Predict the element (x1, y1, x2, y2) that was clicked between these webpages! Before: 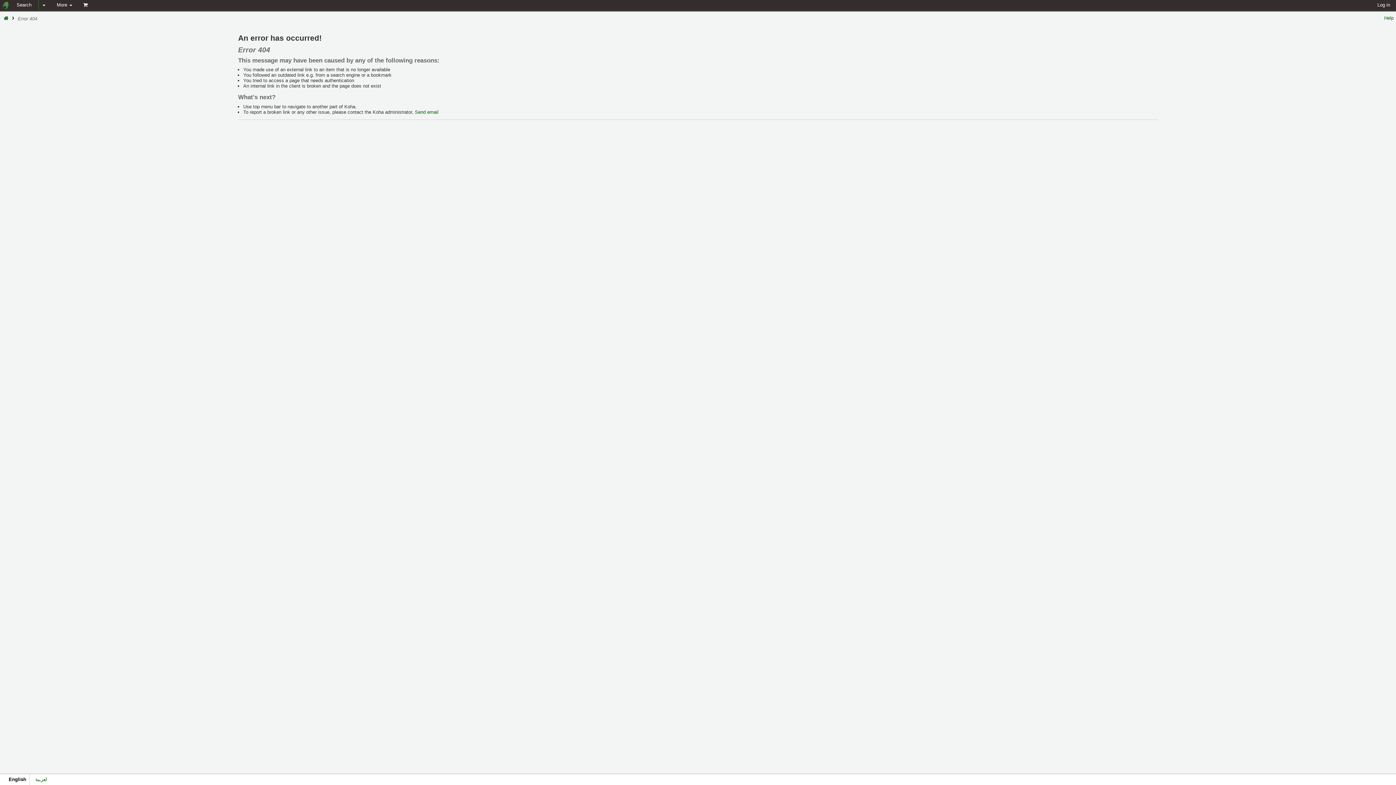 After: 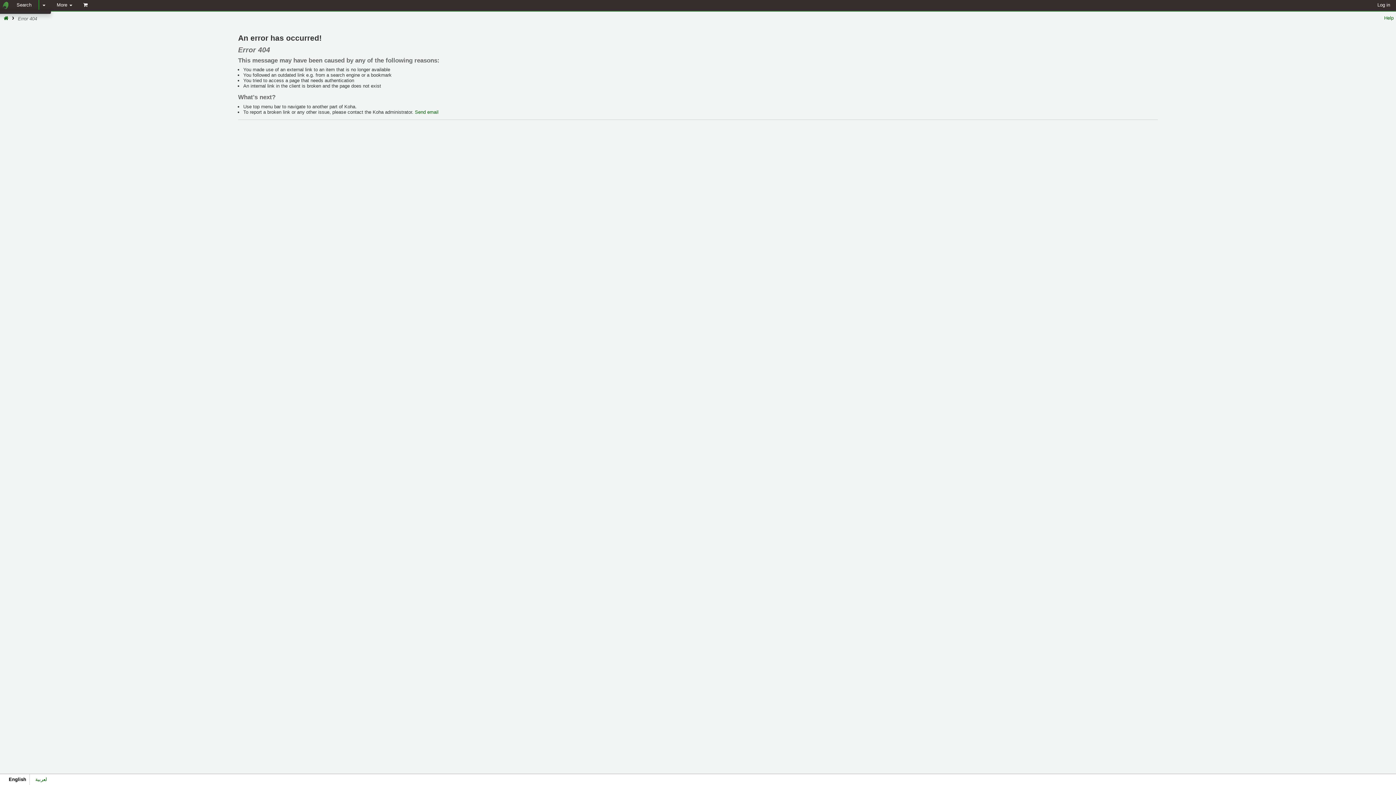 Action: bbox: (38, 0, 48, 9)